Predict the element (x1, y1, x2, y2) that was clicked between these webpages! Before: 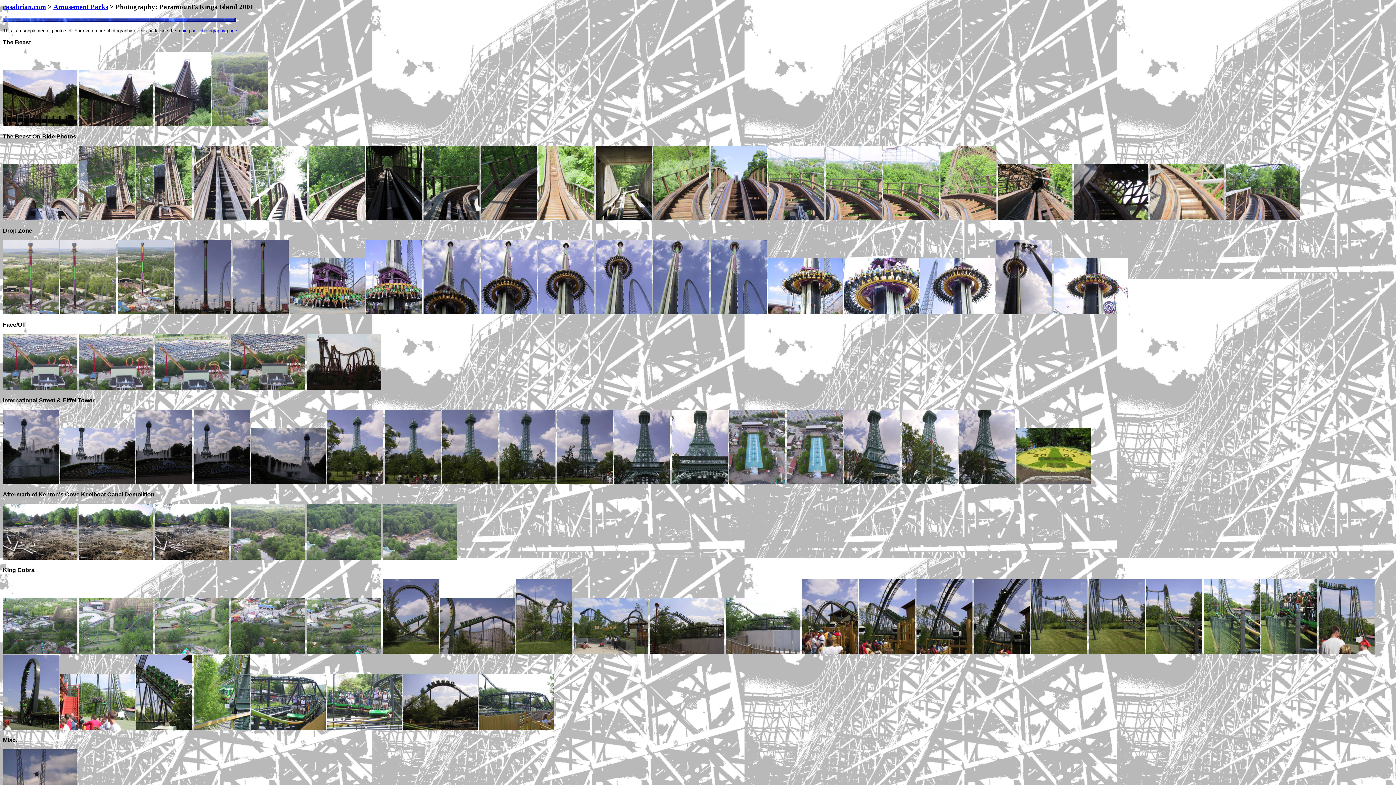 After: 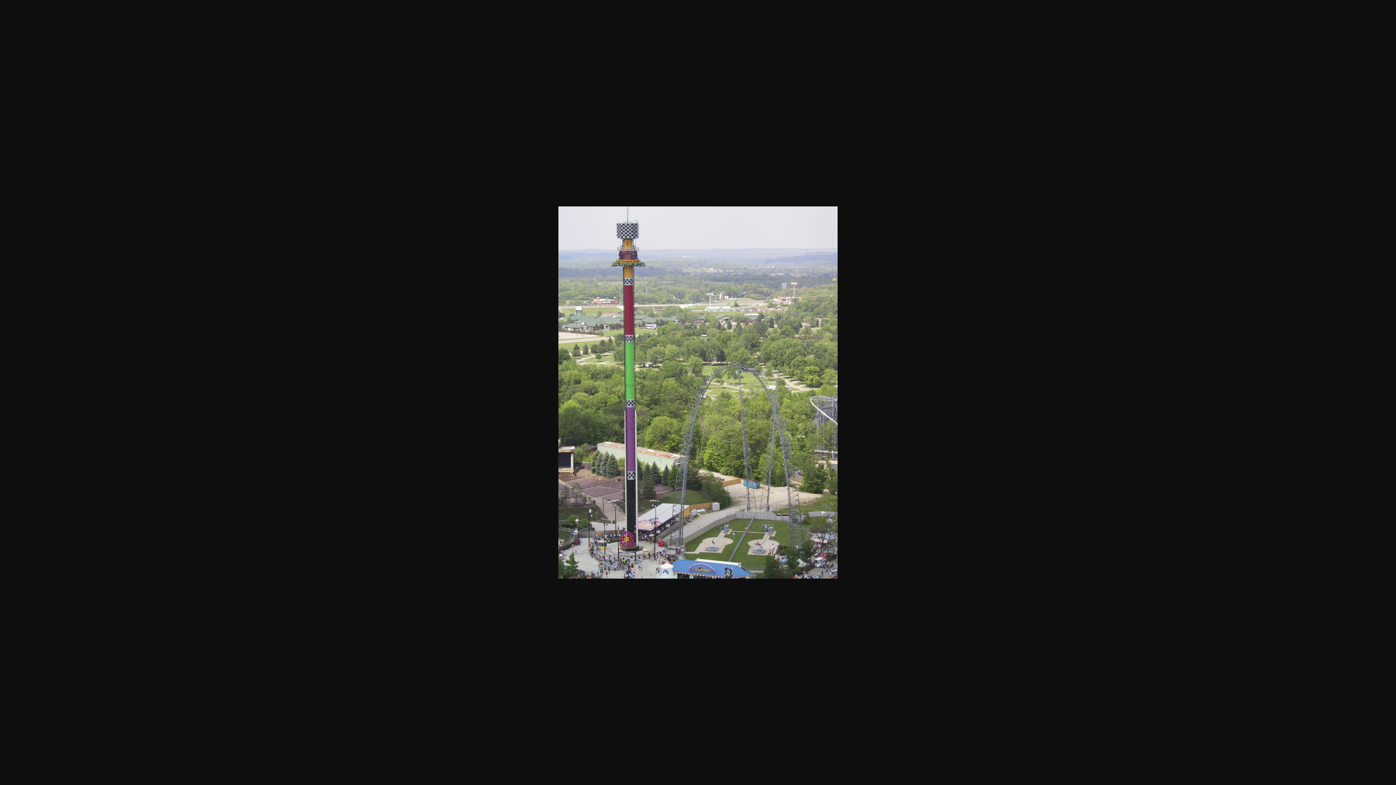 Action: bbox: (60, 309, 116, 315)